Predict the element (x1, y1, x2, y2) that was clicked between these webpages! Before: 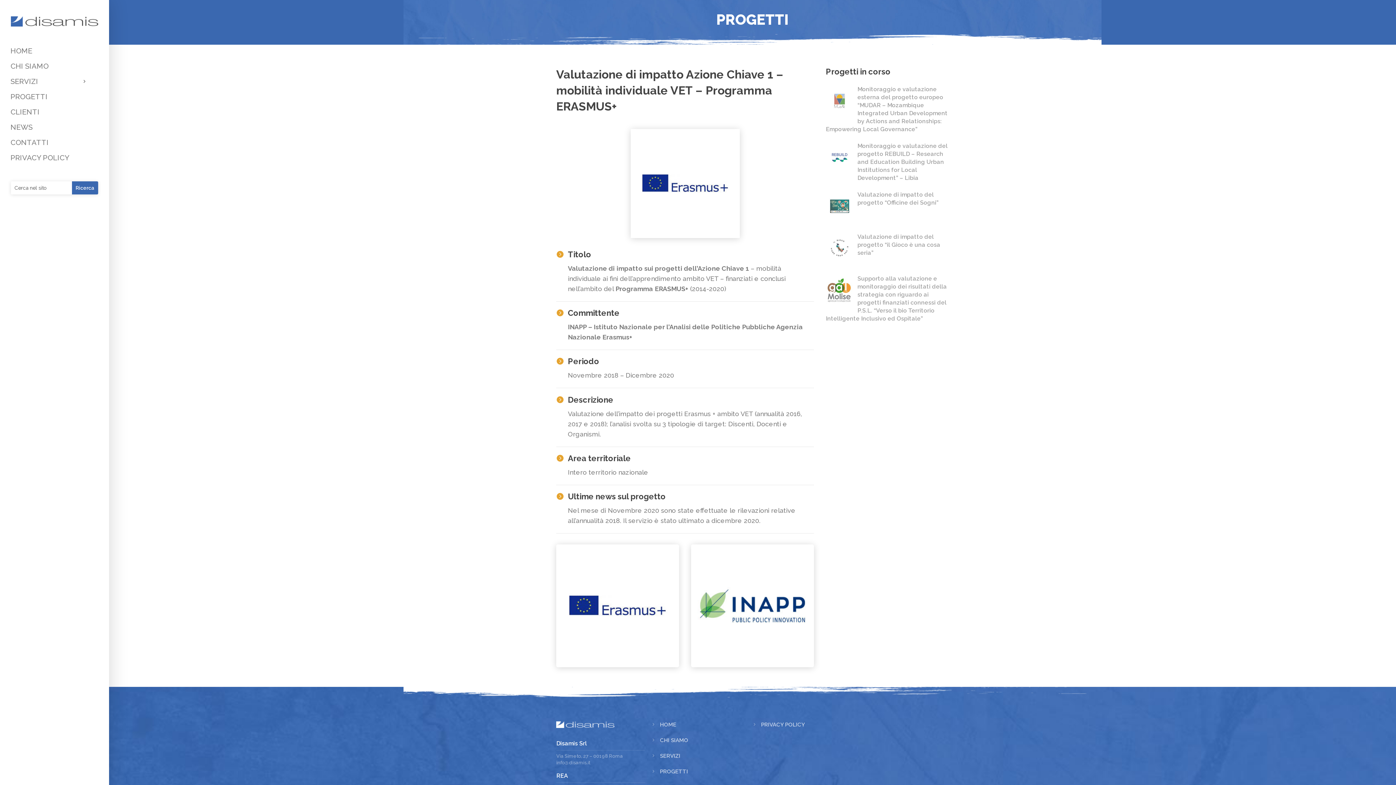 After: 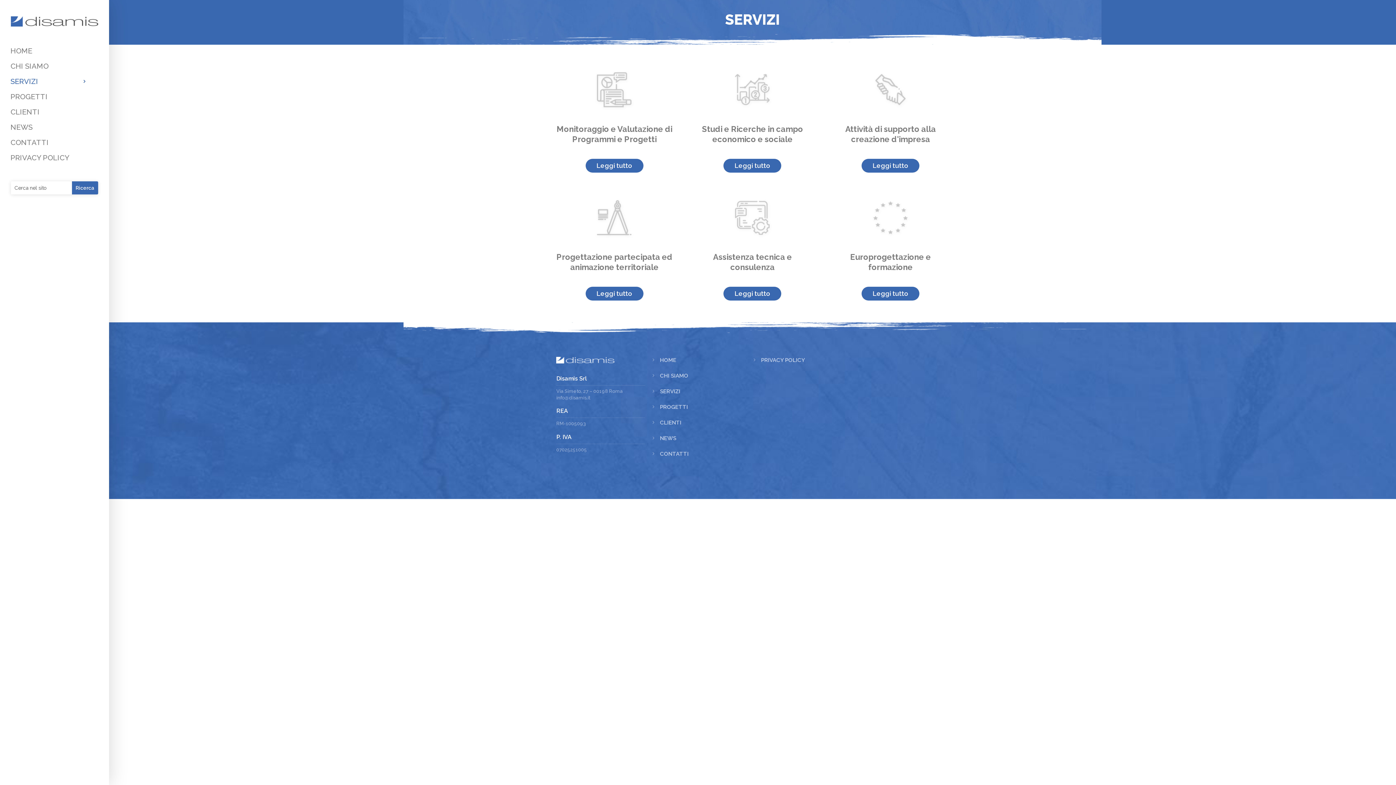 Action: bbox: (650, 753, 661, 759) label: 5